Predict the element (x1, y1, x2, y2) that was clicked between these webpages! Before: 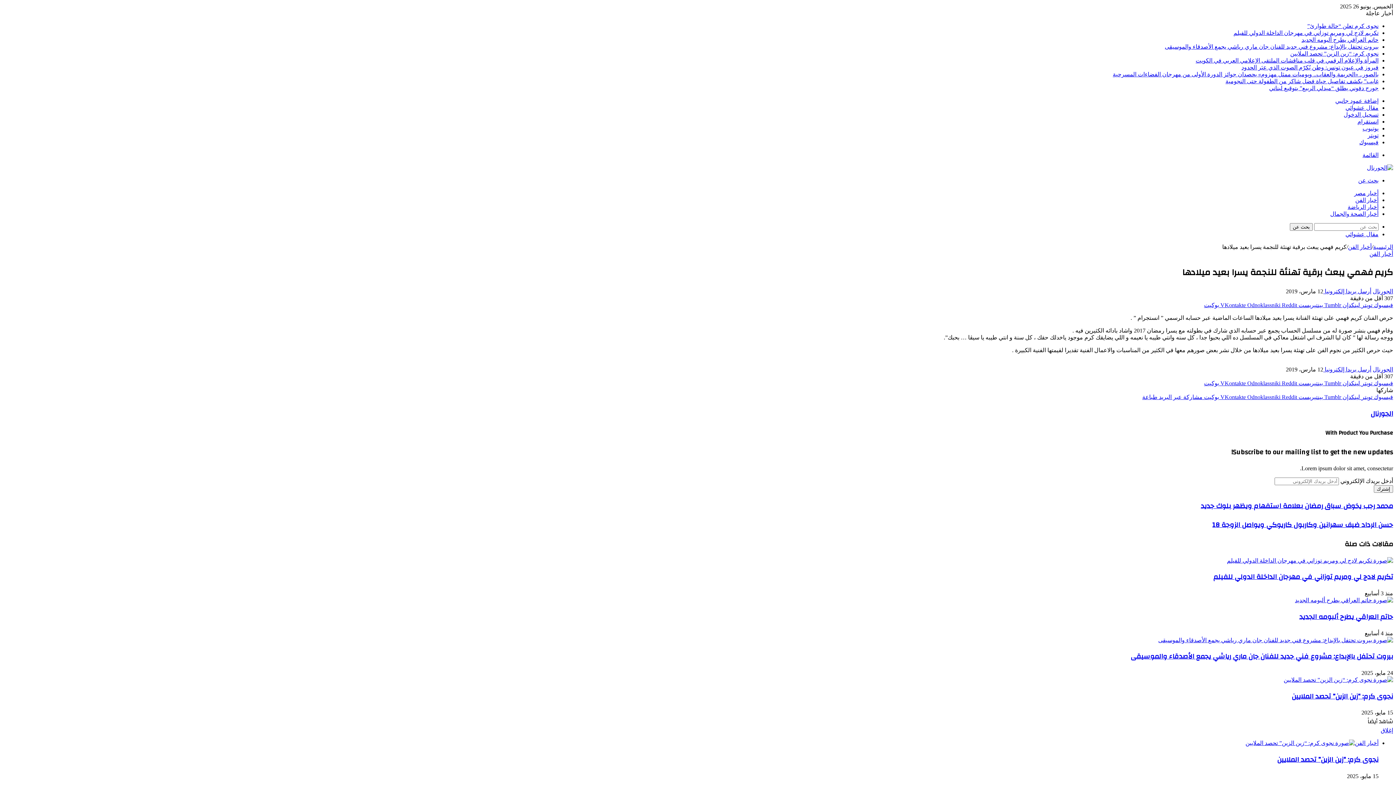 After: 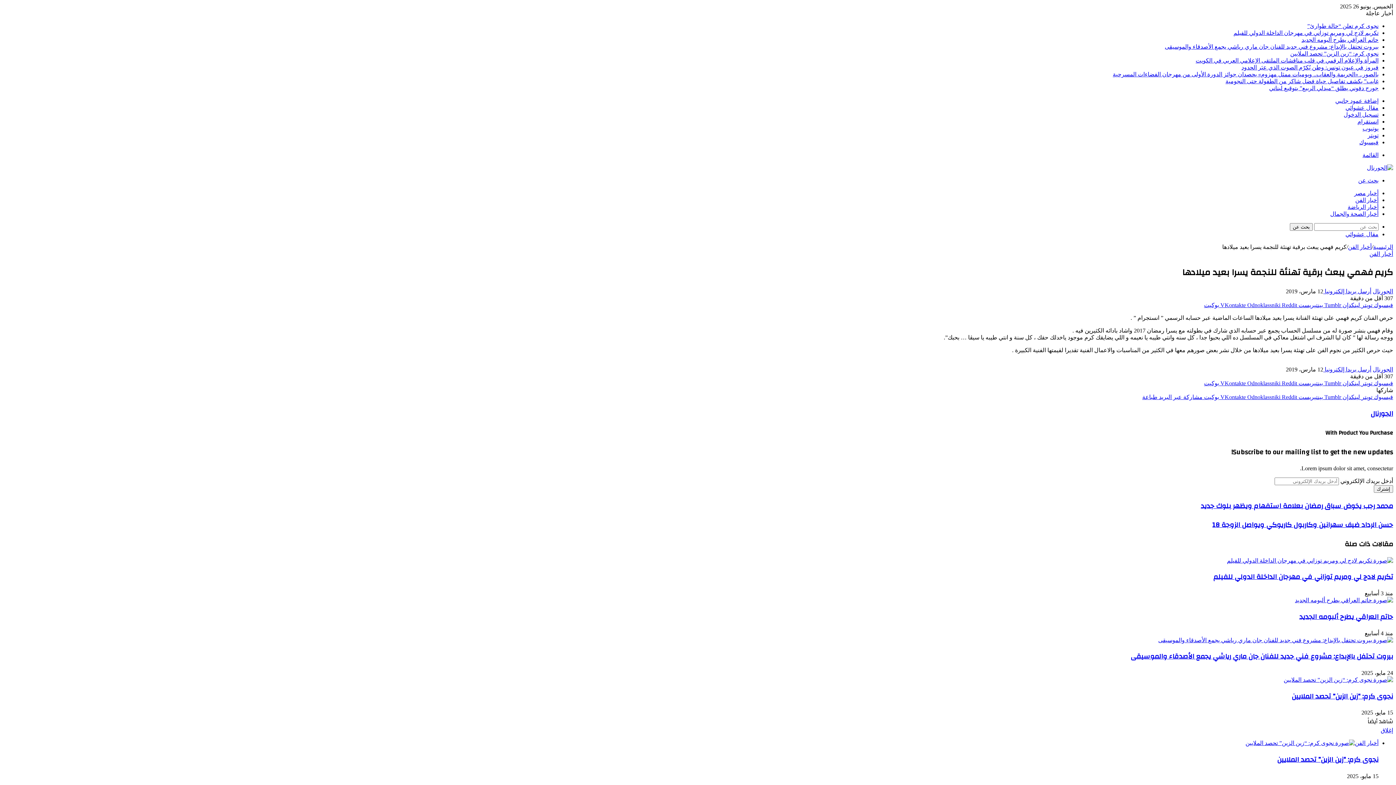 Action: bbox: (1357, 118, 1378, 124) label: انستقرام